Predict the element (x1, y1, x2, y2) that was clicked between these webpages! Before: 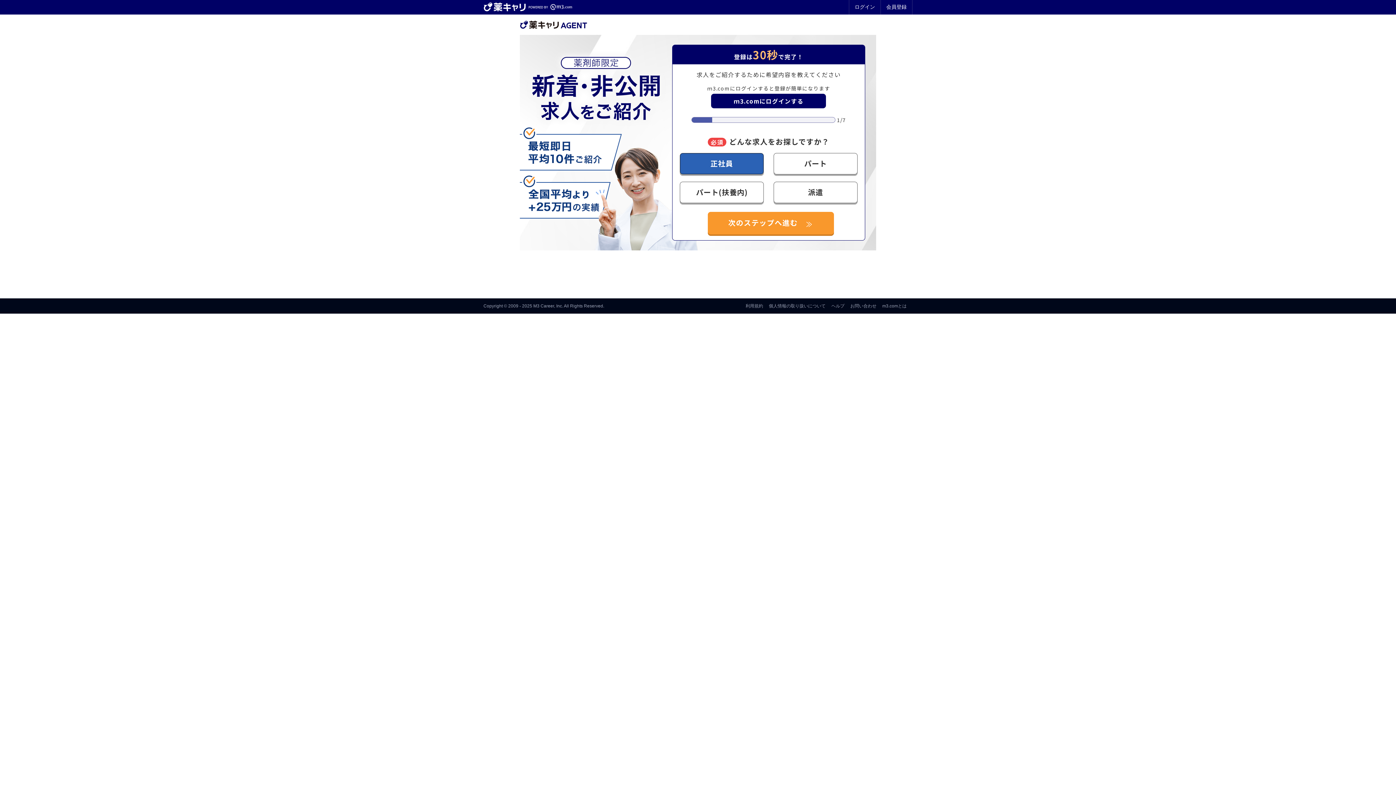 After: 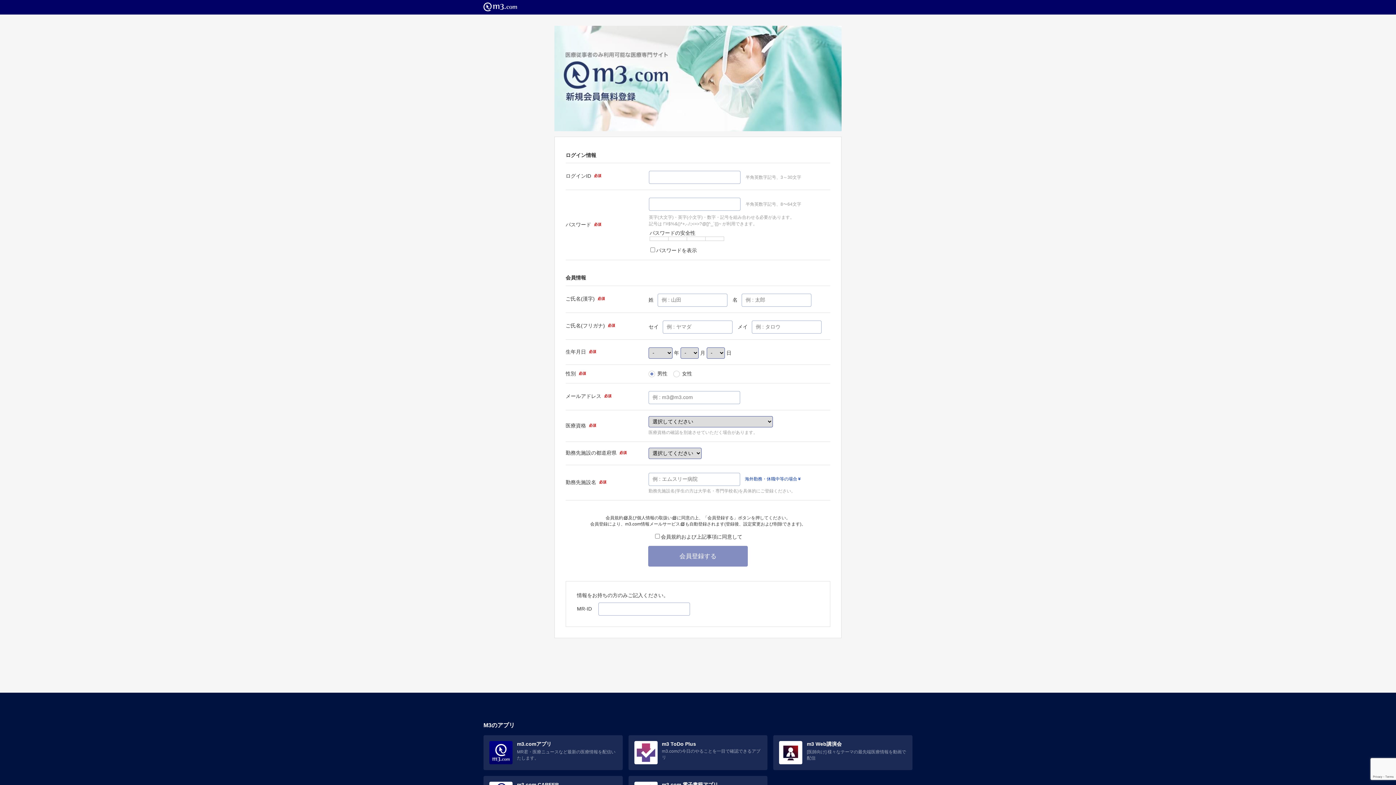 Action: bbox: (881, 0, 912, 14) label: 会員登録